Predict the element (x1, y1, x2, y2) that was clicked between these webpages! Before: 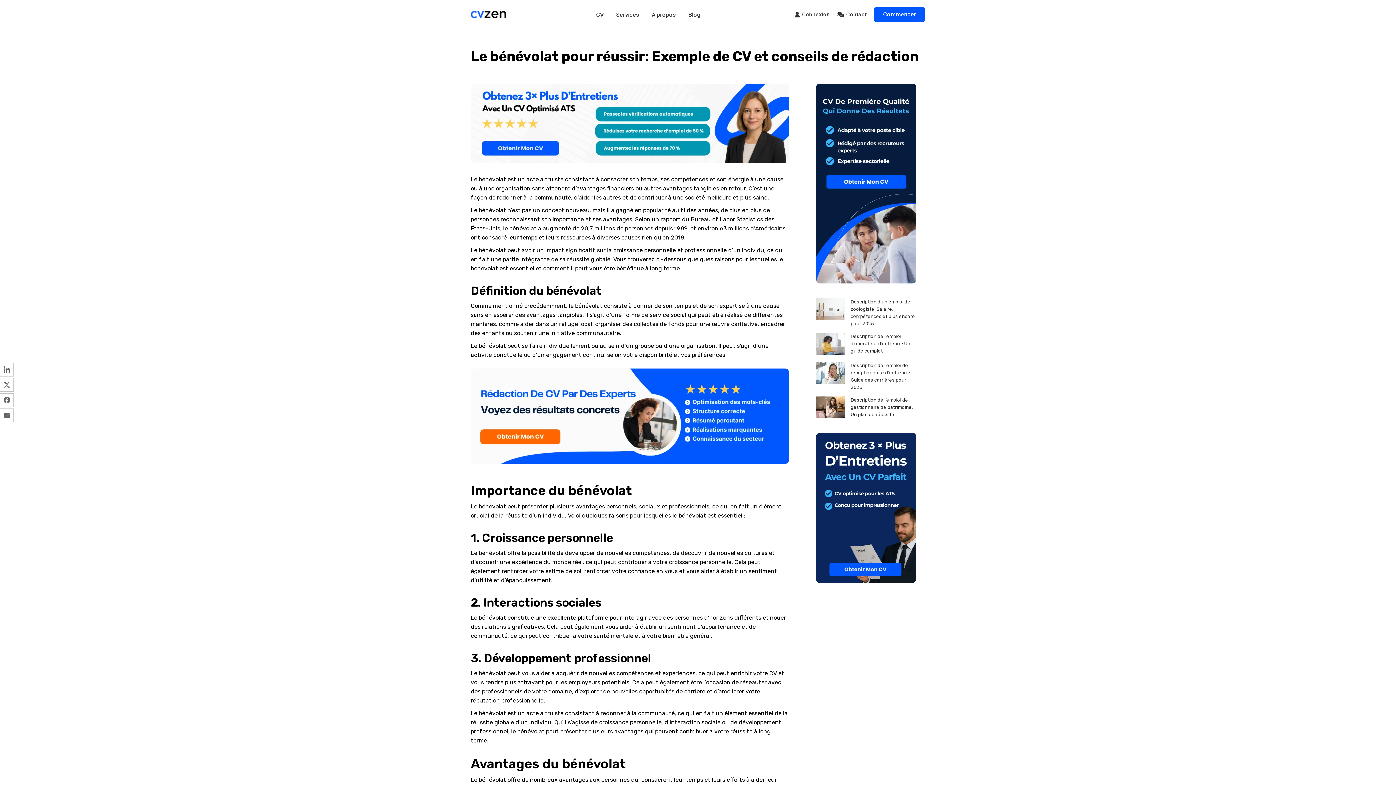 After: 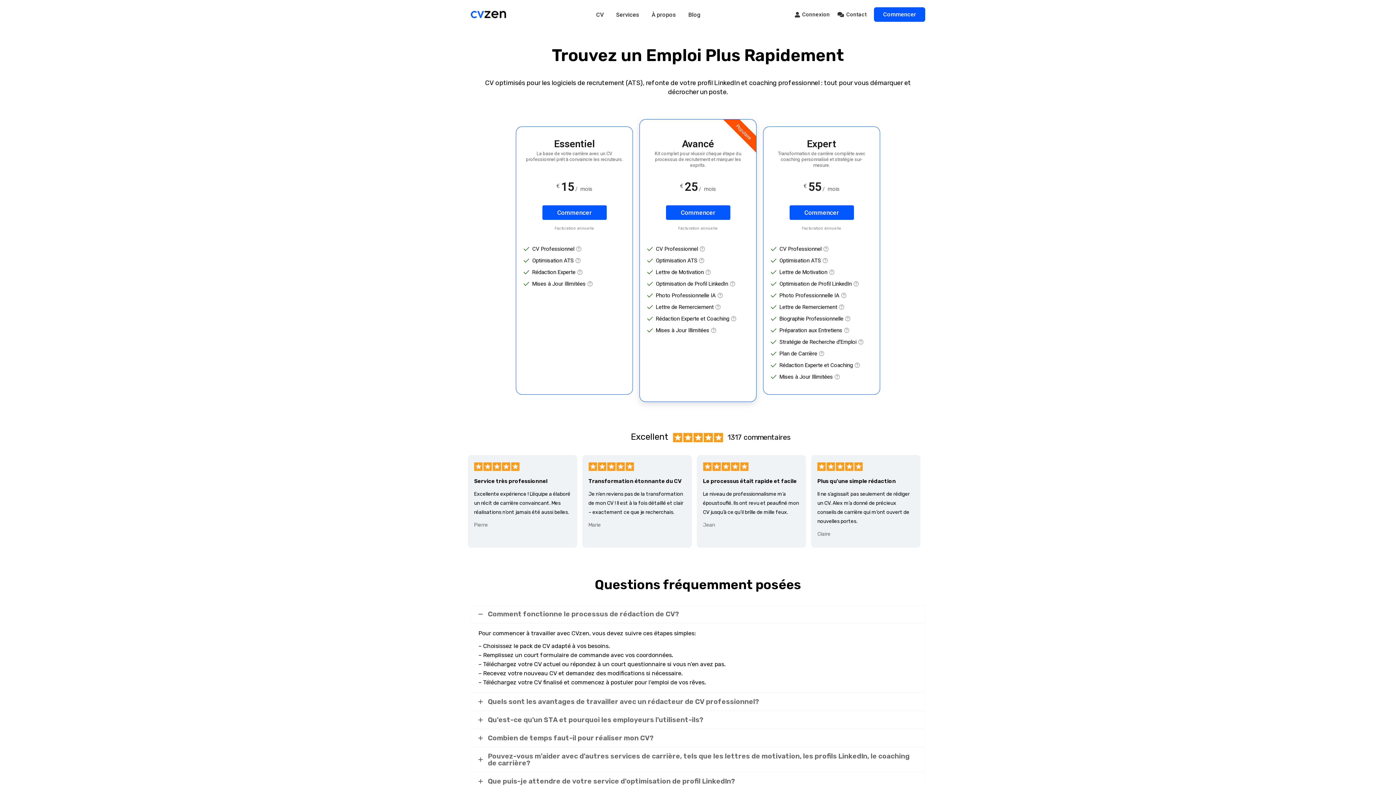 Action: label: Commencer bbox: (874, 7, 925, 21)